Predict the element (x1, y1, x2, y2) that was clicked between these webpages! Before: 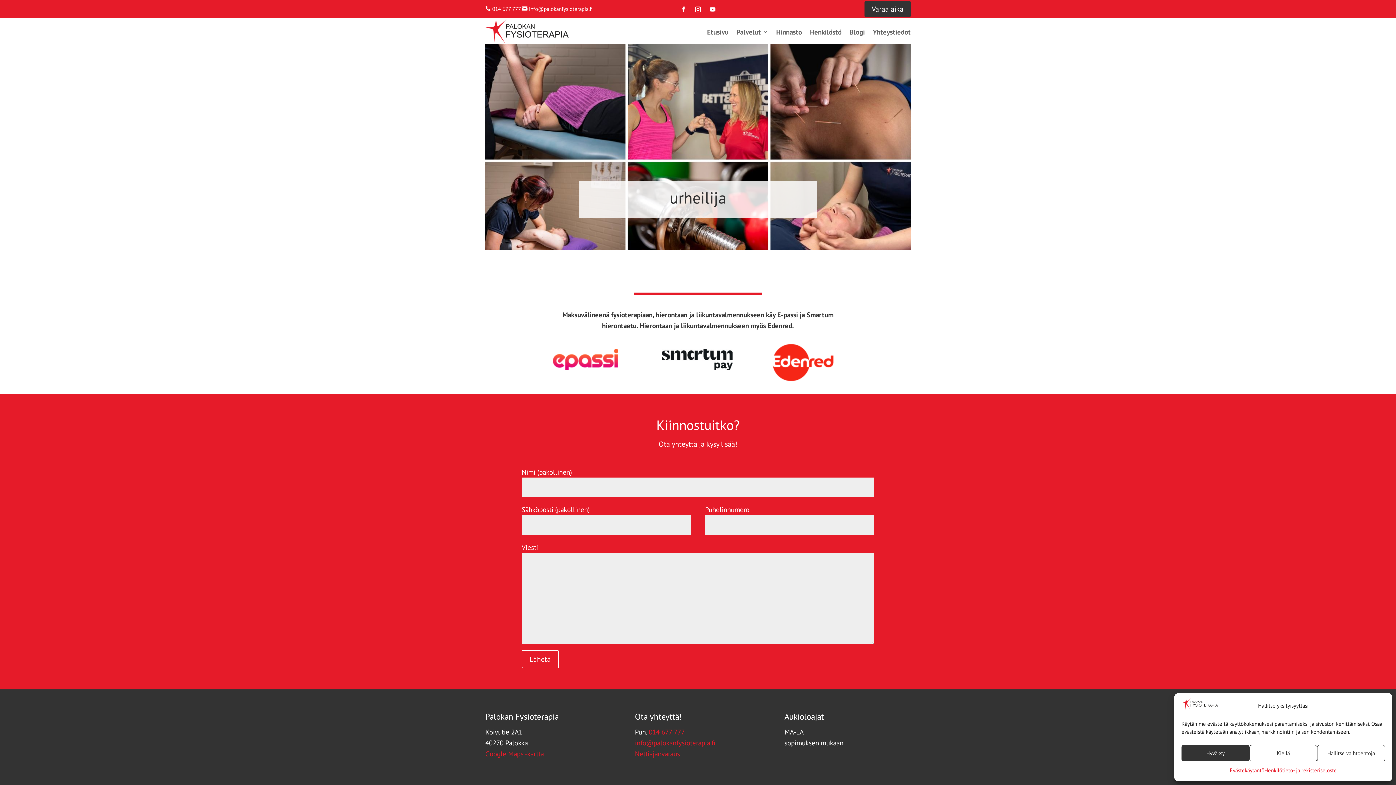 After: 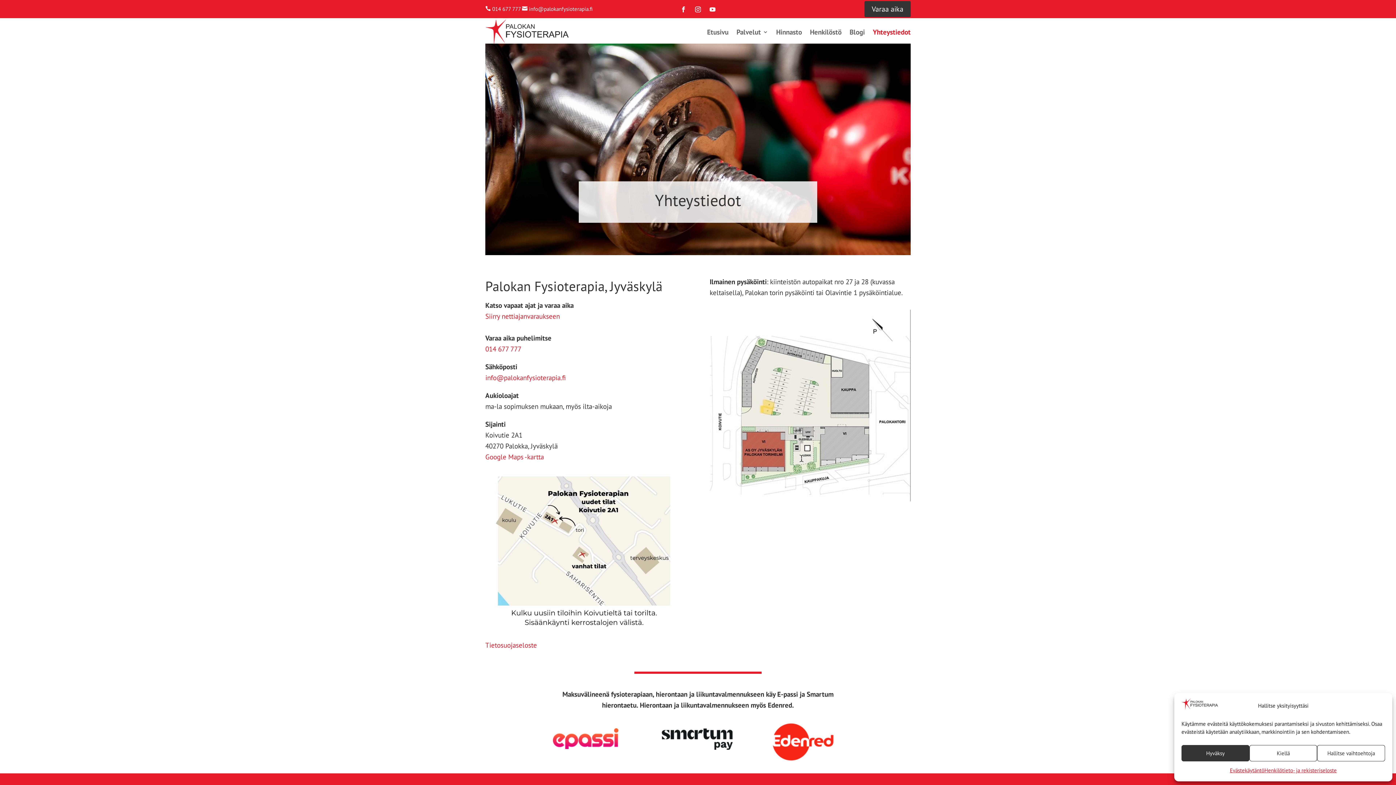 Action: bbox: (873, 18, 910, 45) label: Yhteystiedot